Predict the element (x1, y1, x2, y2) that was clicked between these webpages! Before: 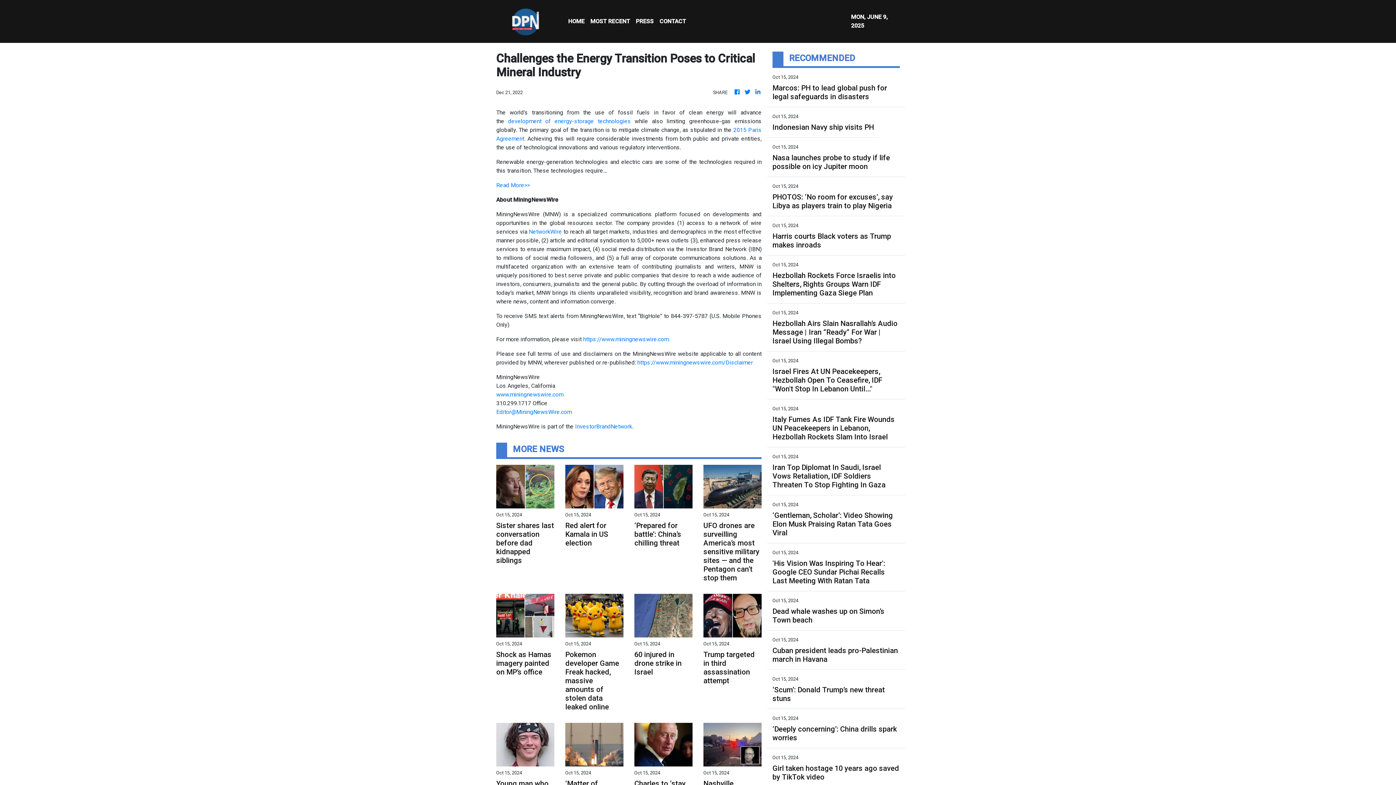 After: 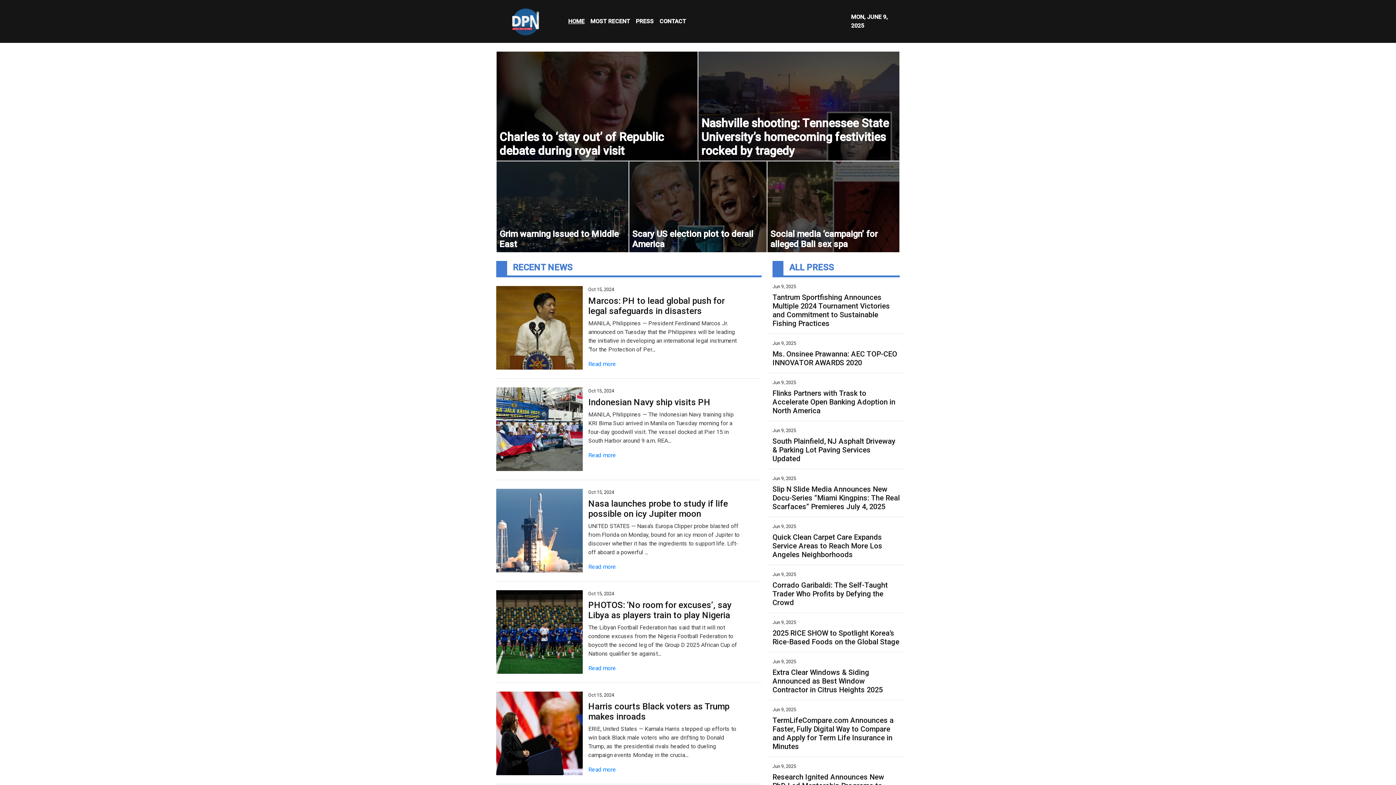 Action: bbox: (565, 14, 587, 28) label: HOME